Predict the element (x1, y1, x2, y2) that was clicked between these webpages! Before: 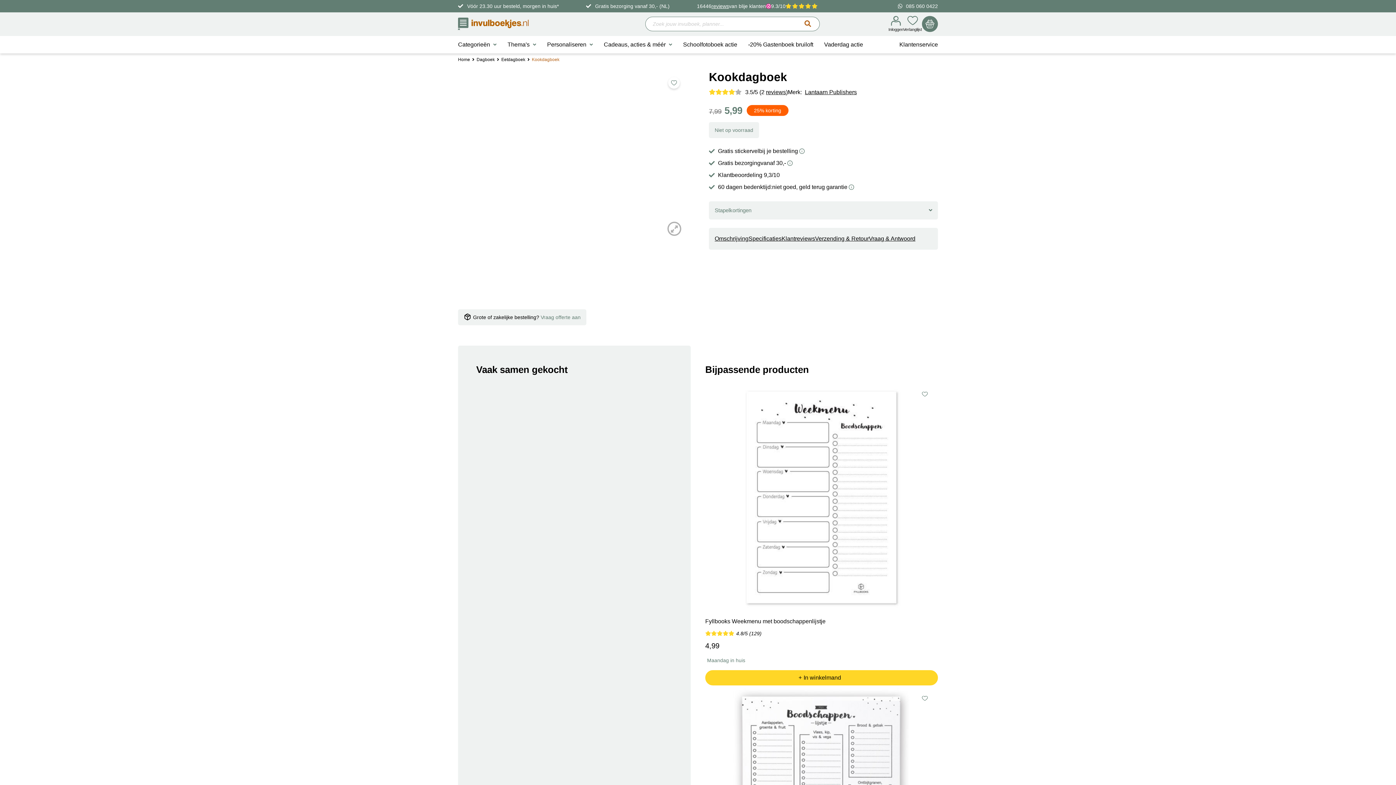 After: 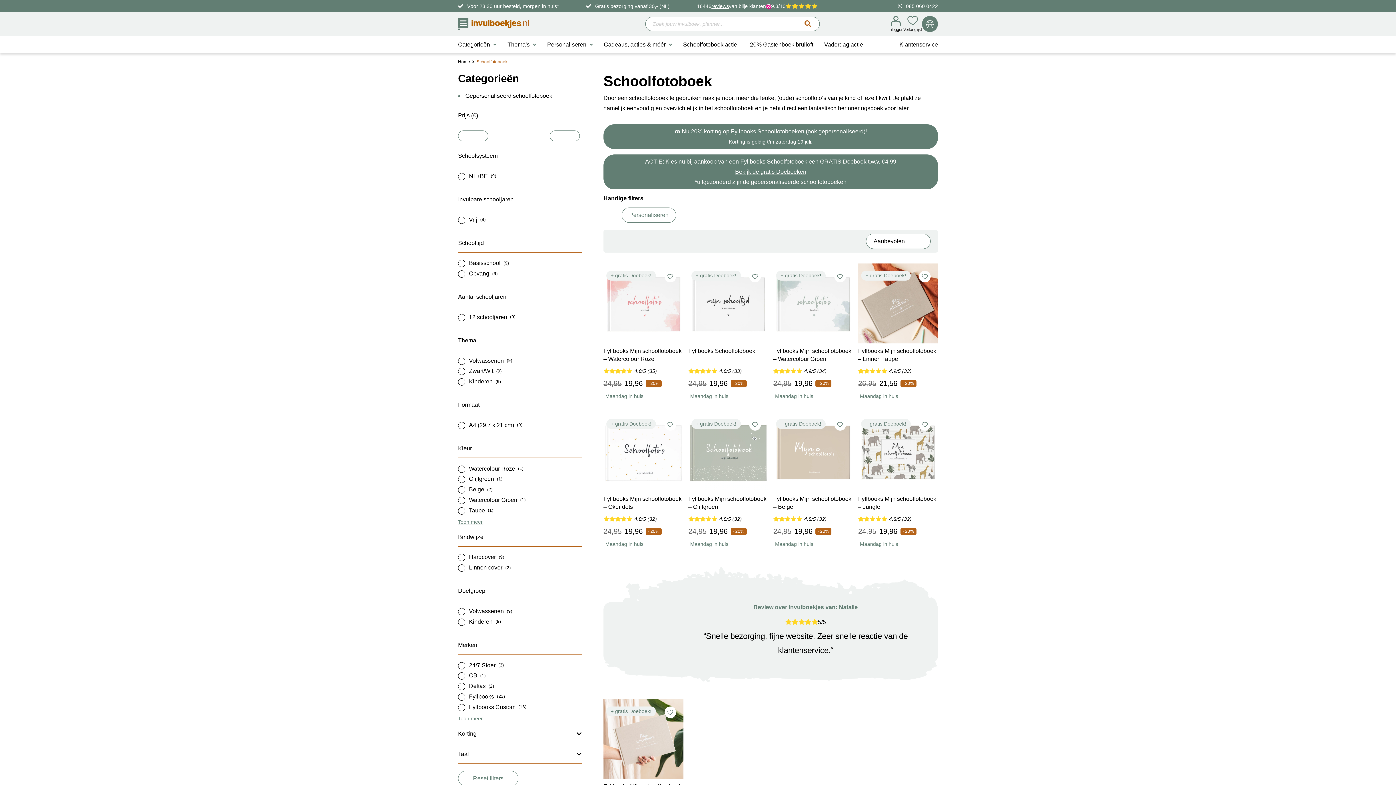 Action: bbox: (683, 41, 737, 47) label: Schoolfotoboek actie